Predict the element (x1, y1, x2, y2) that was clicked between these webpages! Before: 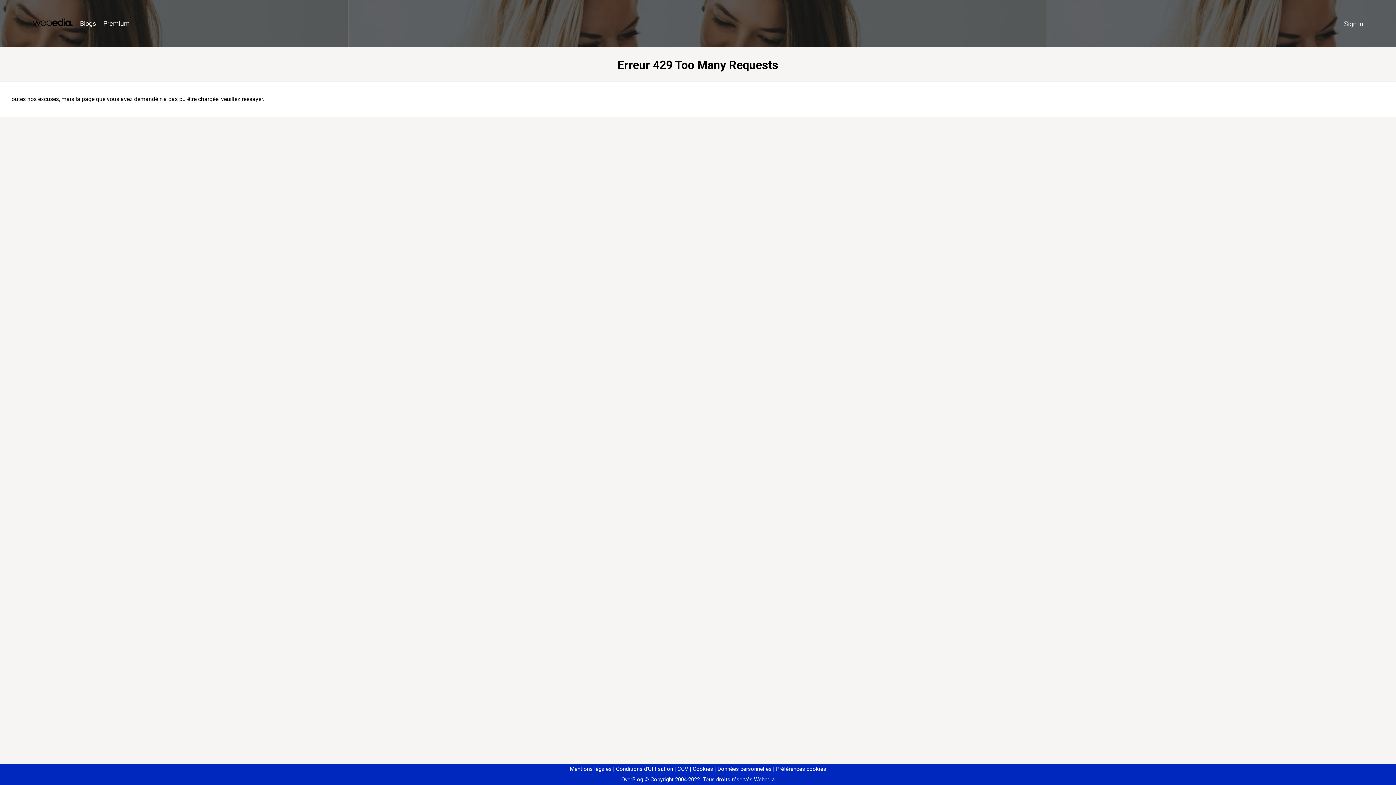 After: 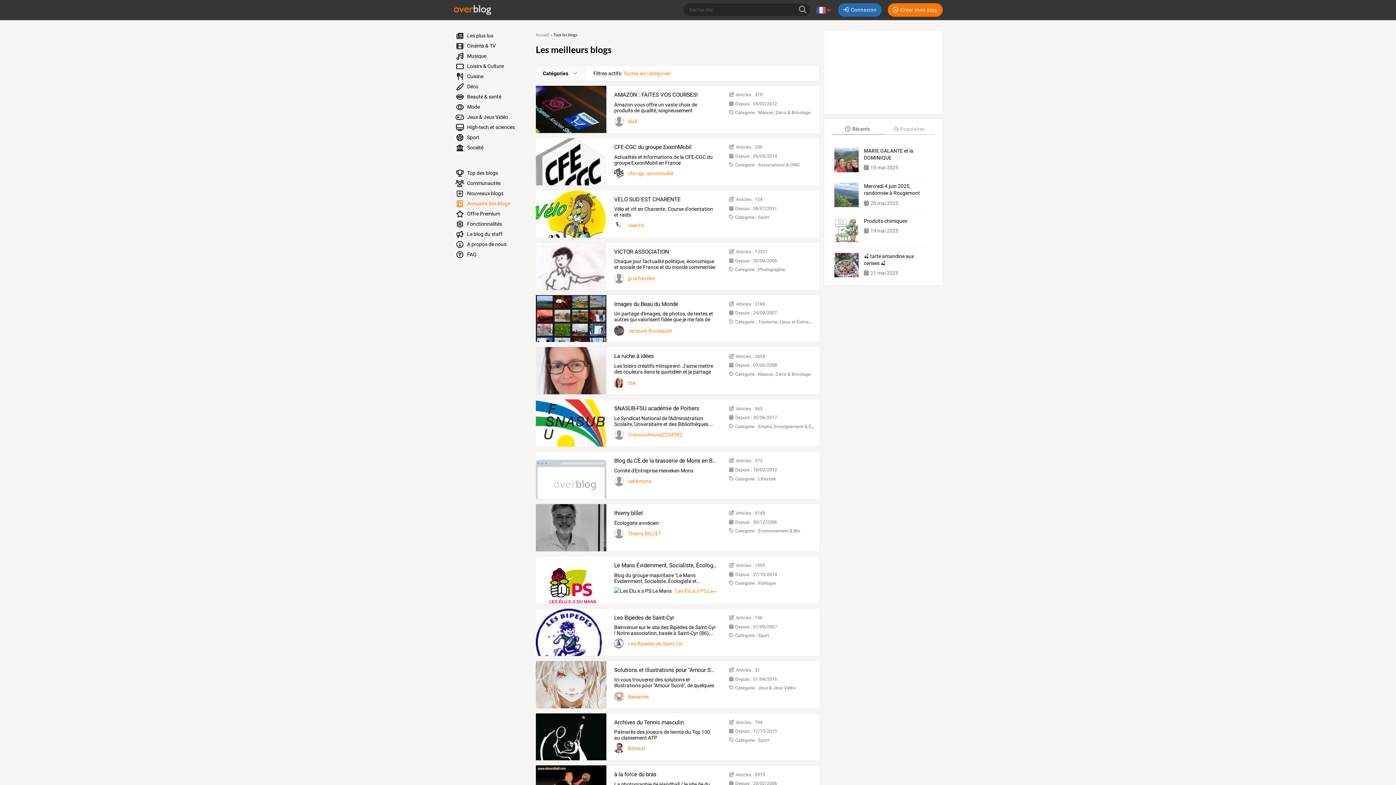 Action: bbox: (76, 16, 99, 31) label: Blogs